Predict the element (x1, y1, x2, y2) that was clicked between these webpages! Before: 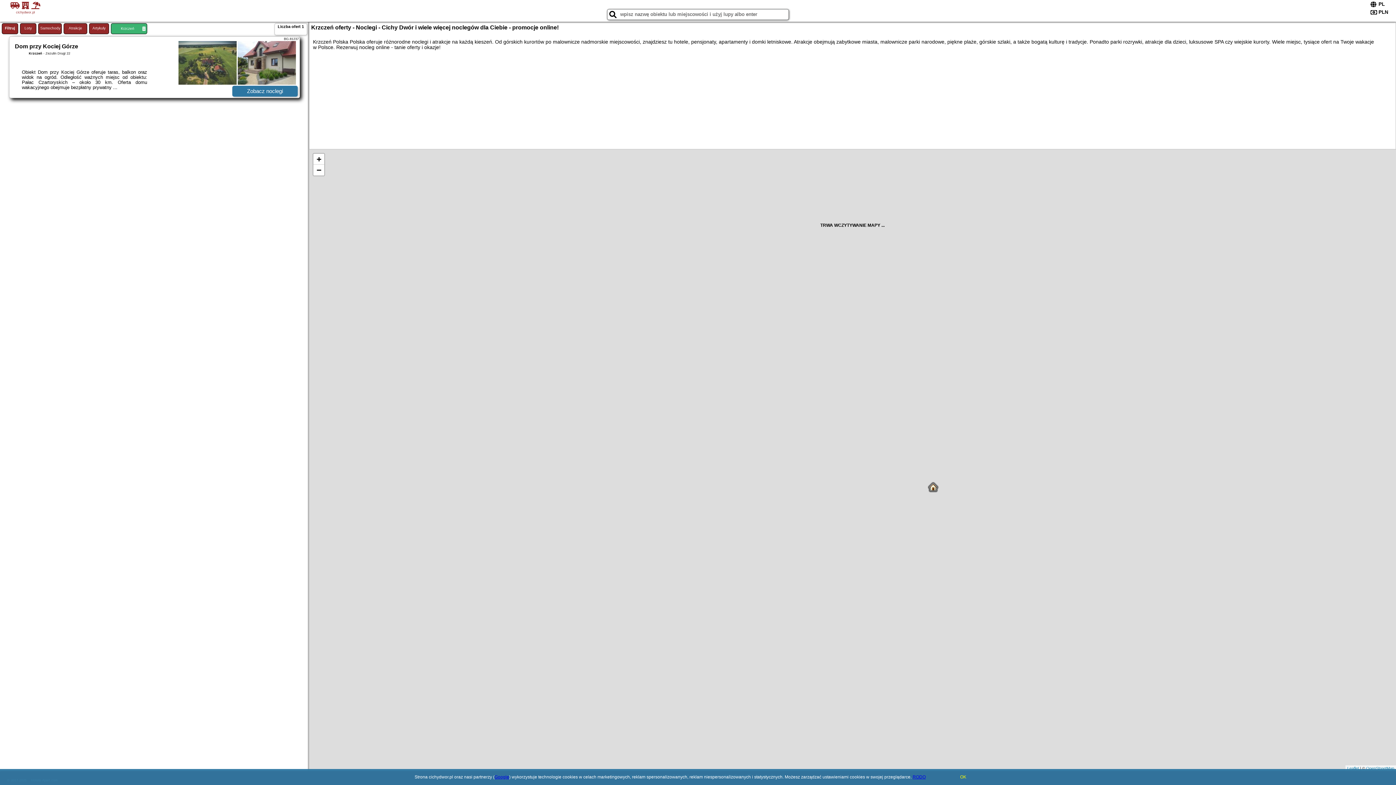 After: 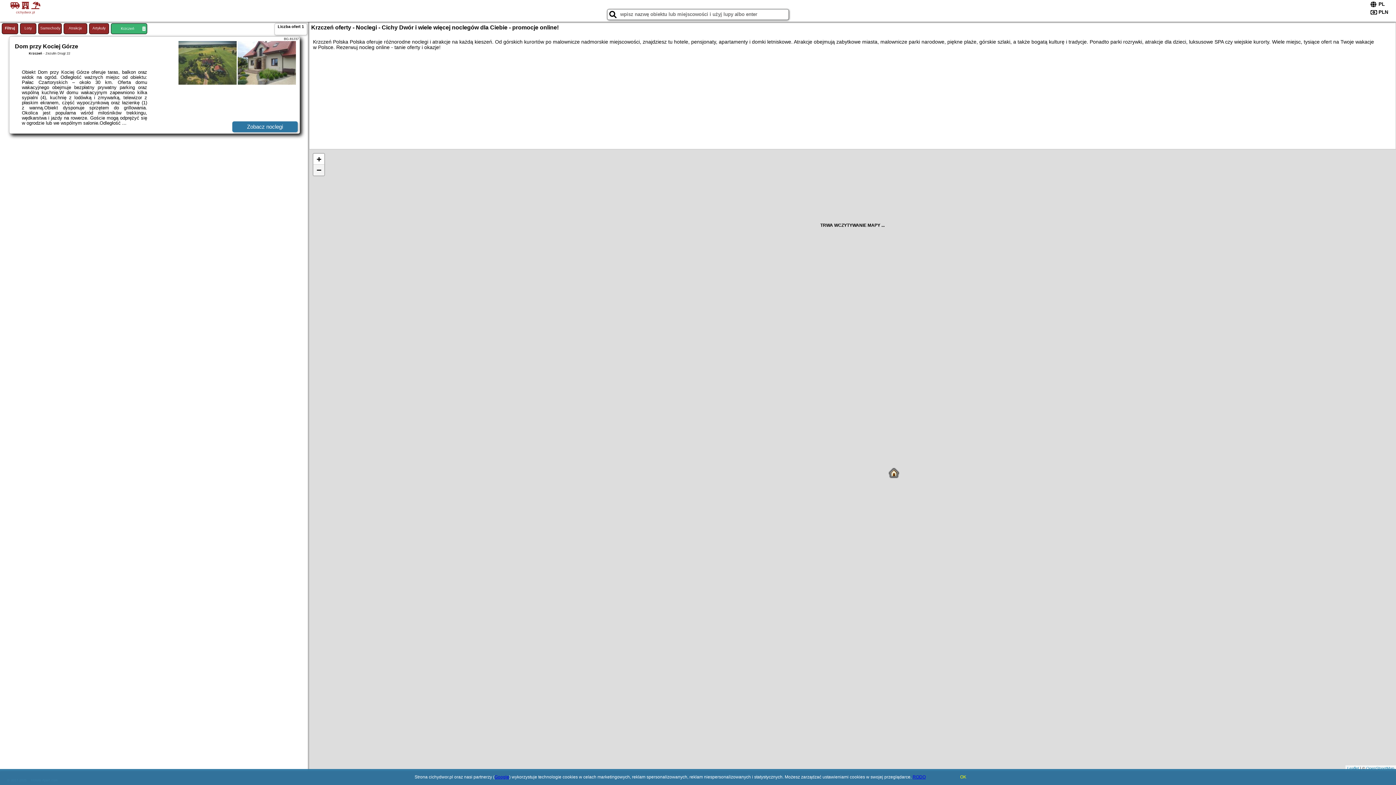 Action: bbox: (313, 164, 324, 175) label: Zoom out